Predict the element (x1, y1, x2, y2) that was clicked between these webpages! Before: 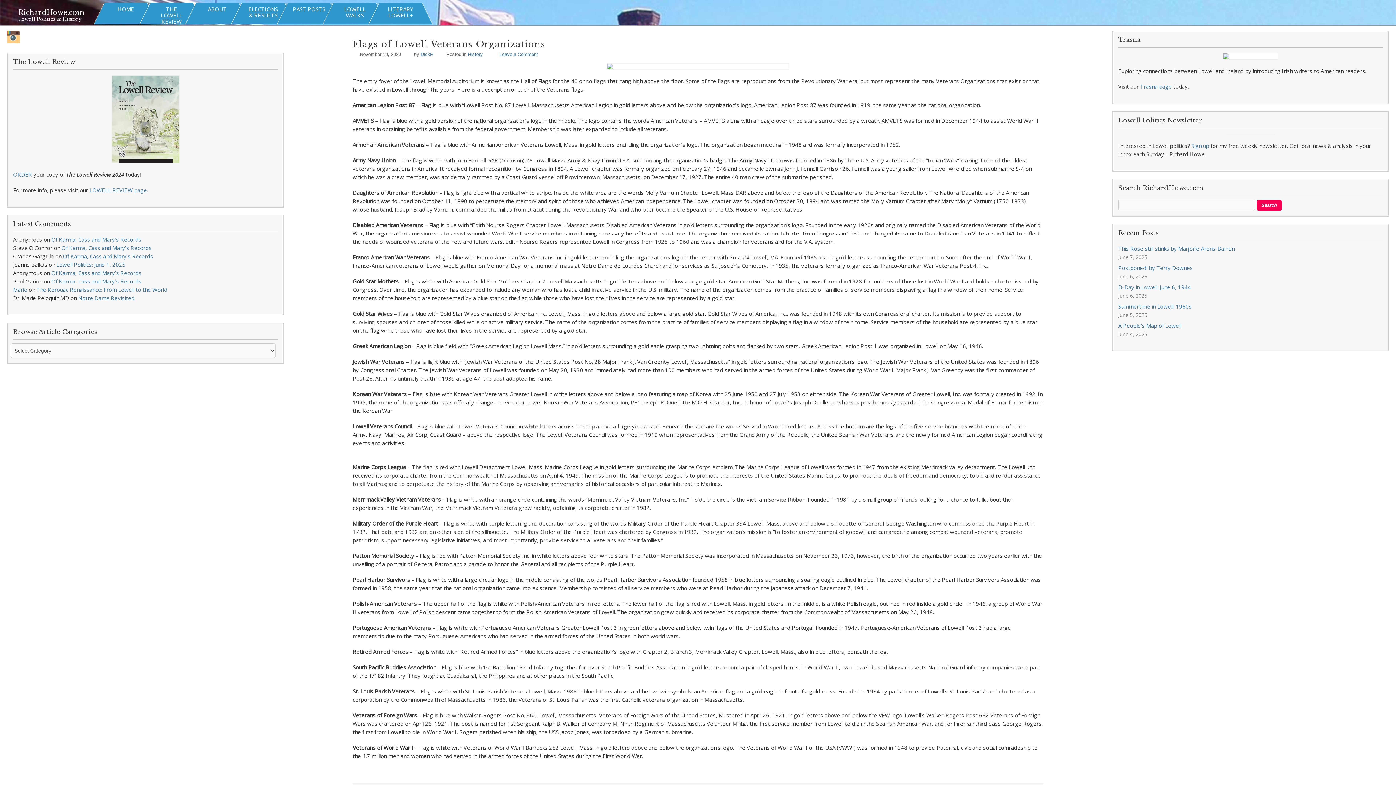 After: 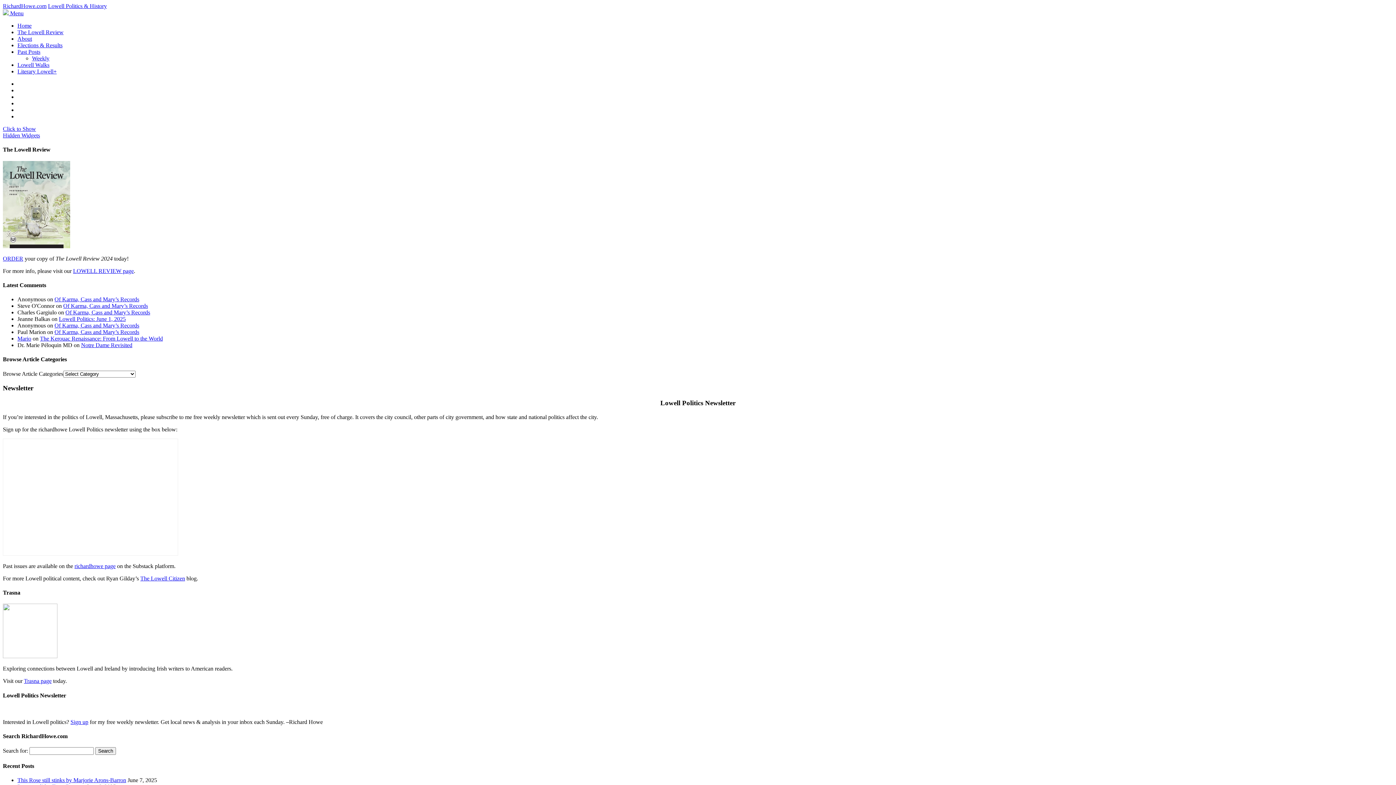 Action: label: Sign up bbox: (1191, 142, 1209, 149)